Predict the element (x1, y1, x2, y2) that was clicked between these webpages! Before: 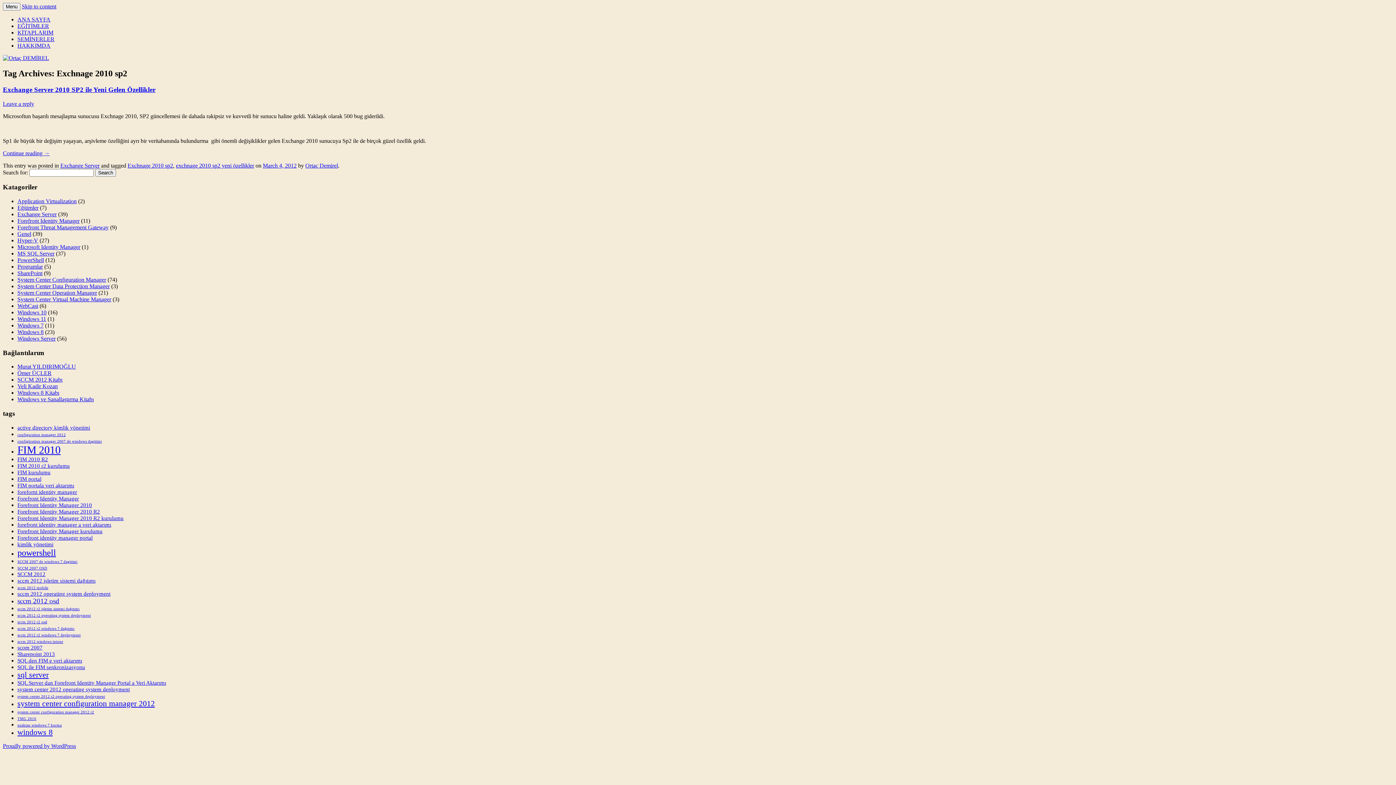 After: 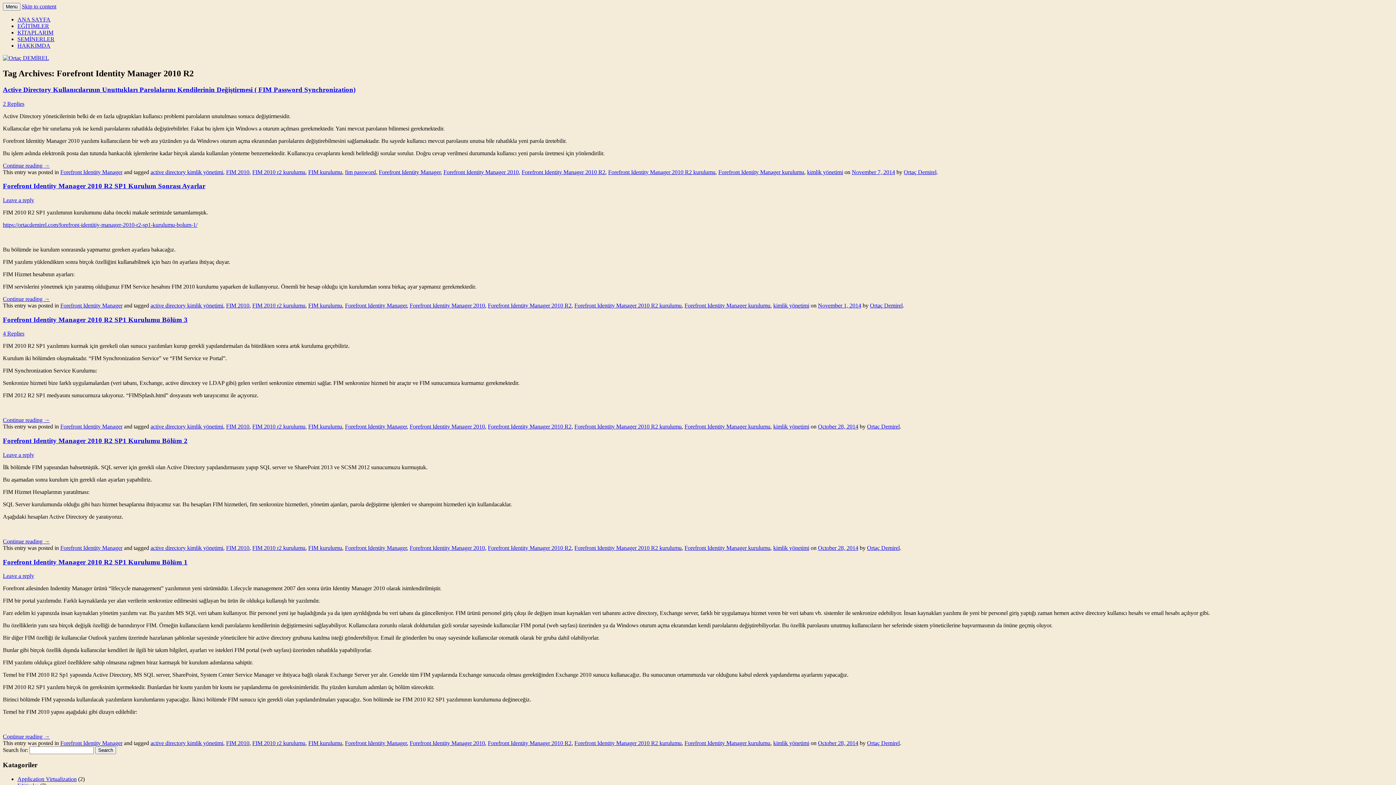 Action: label: Forefront Identity Manager 2010 R2 (5 items) bbox: (17, 509, 100, 514)